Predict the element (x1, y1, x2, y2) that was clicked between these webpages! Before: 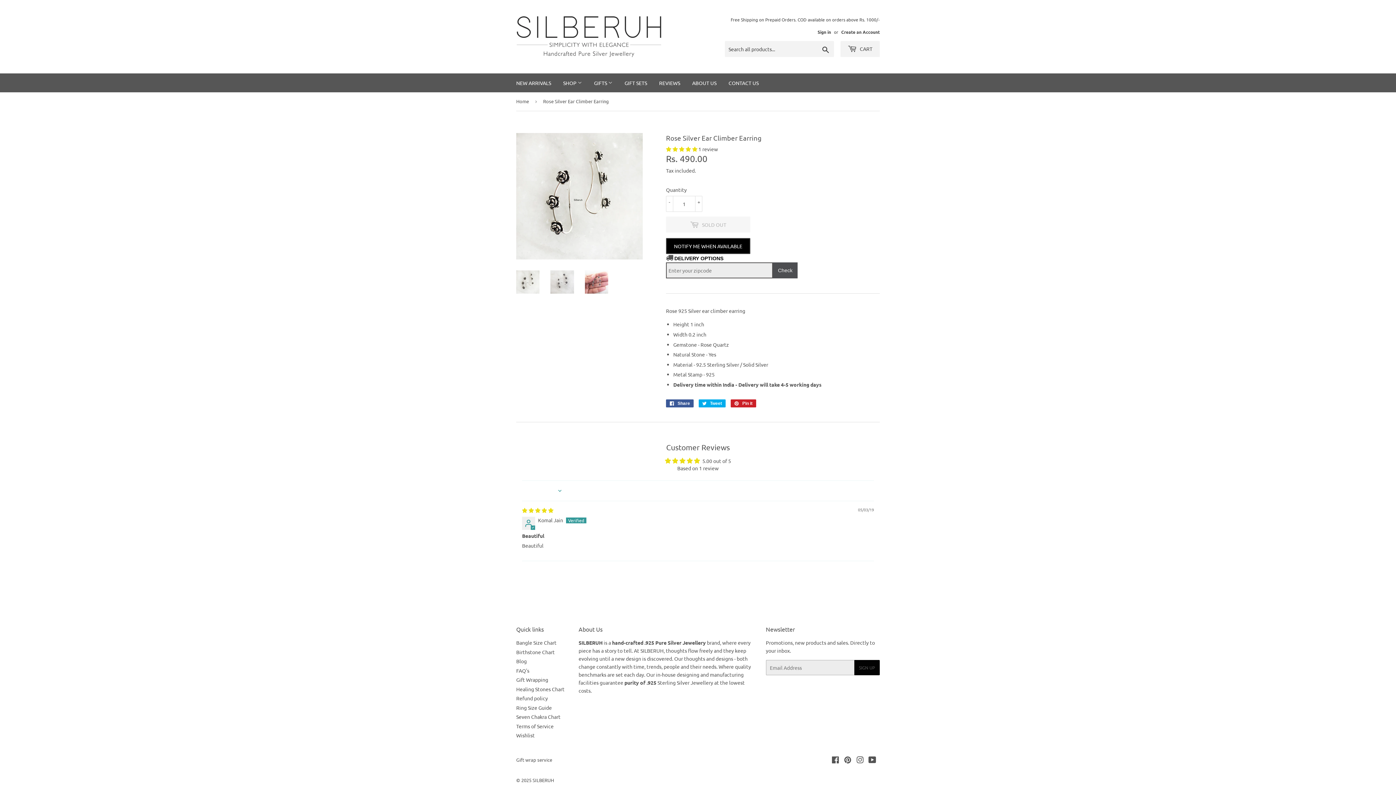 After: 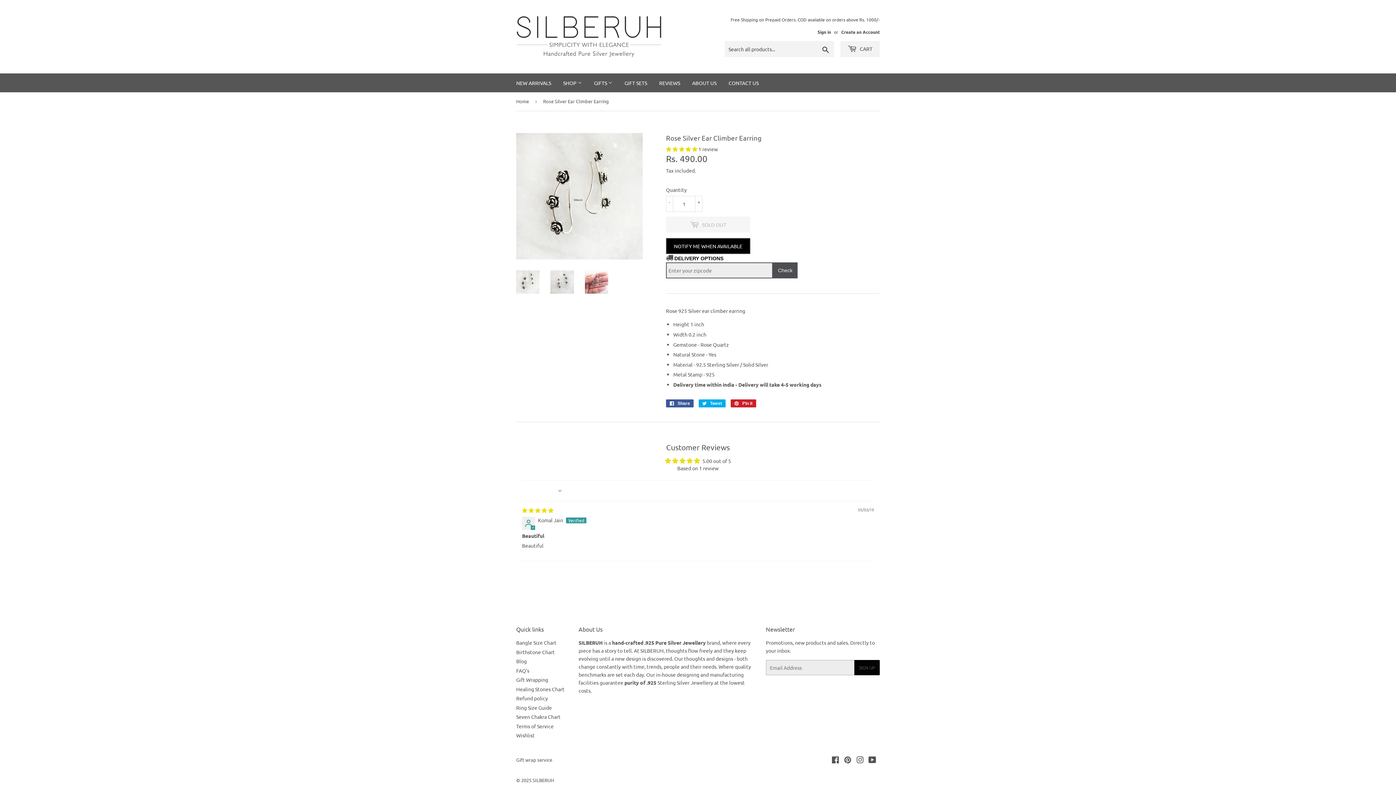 Action: bbox: (516, 270, 539, 293)